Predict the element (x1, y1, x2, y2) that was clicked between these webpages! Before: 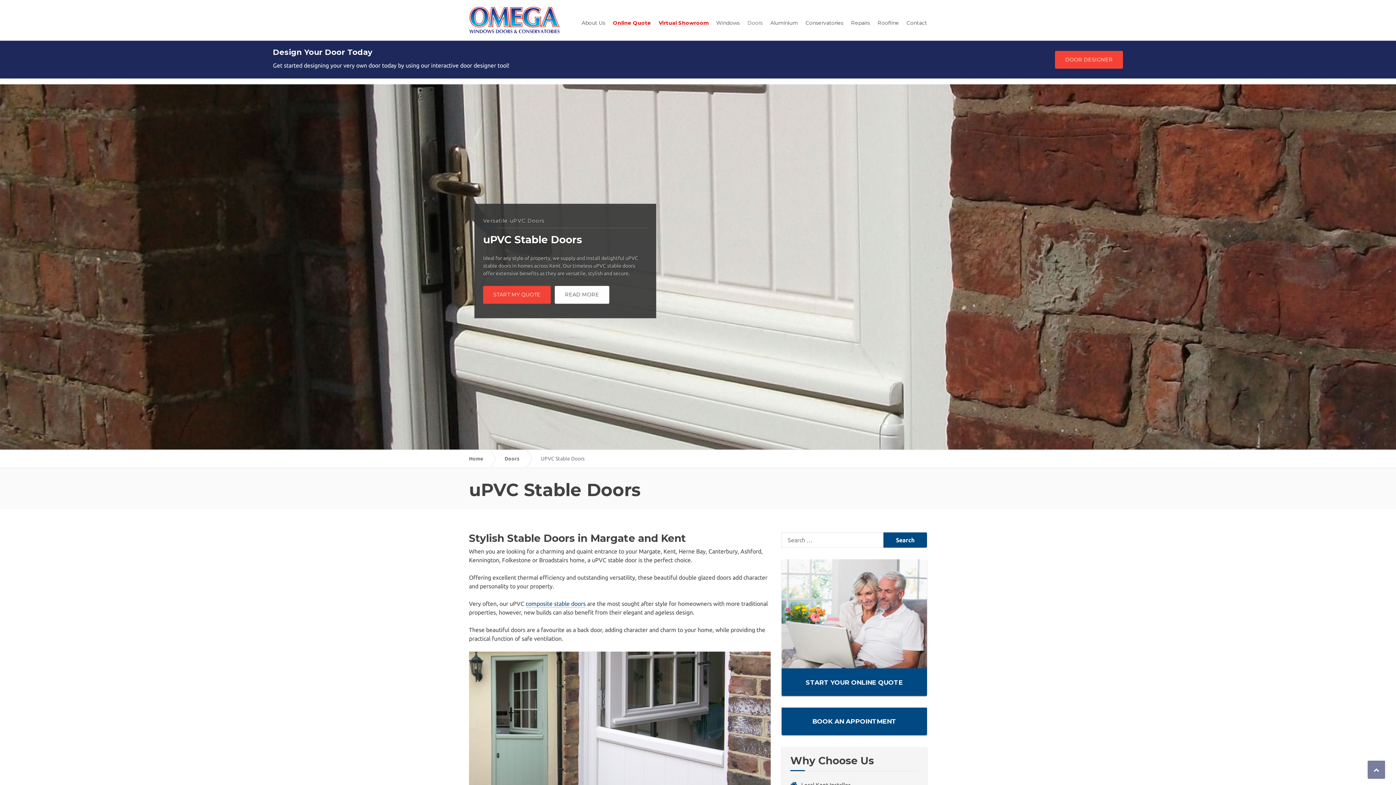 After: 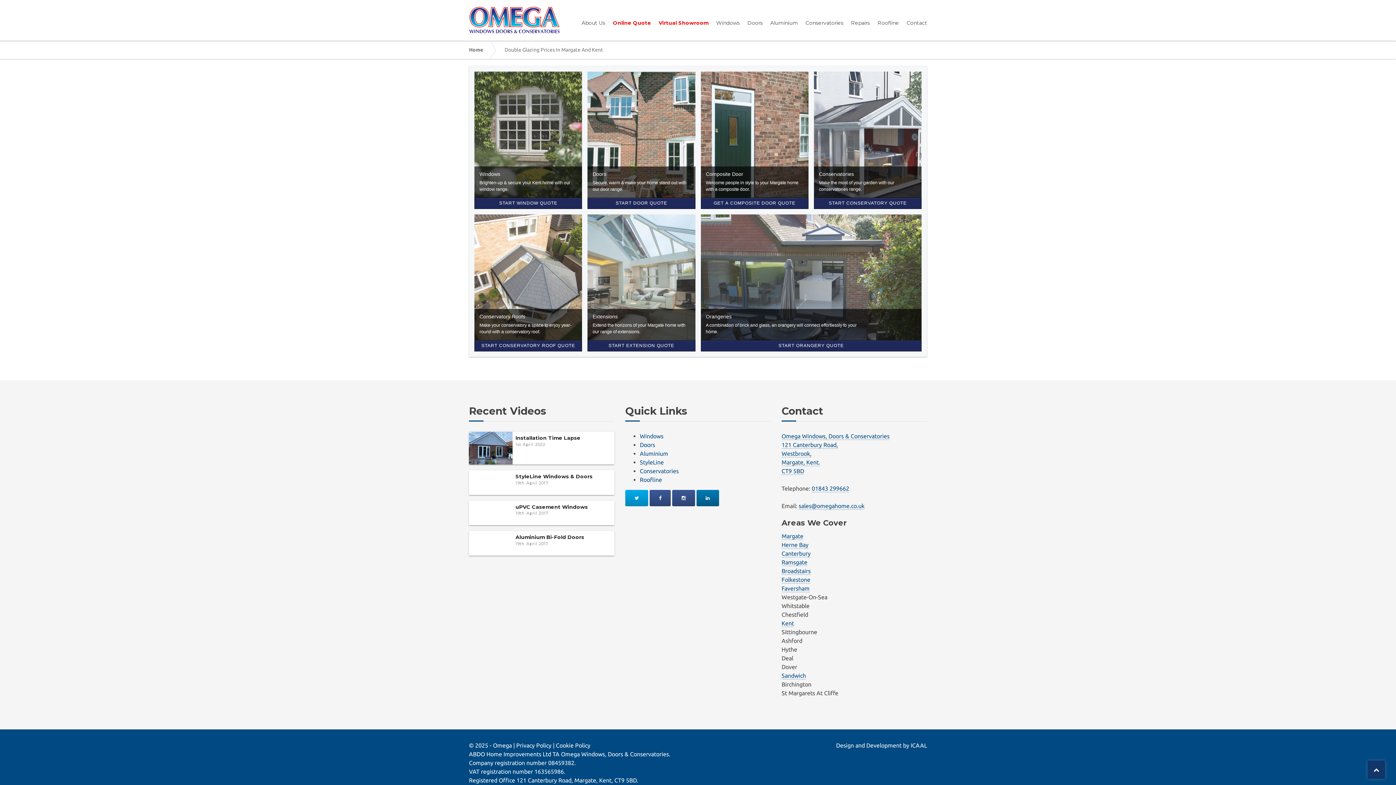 Action: bbox: (613, 20, 651, 25) label: Online Quote